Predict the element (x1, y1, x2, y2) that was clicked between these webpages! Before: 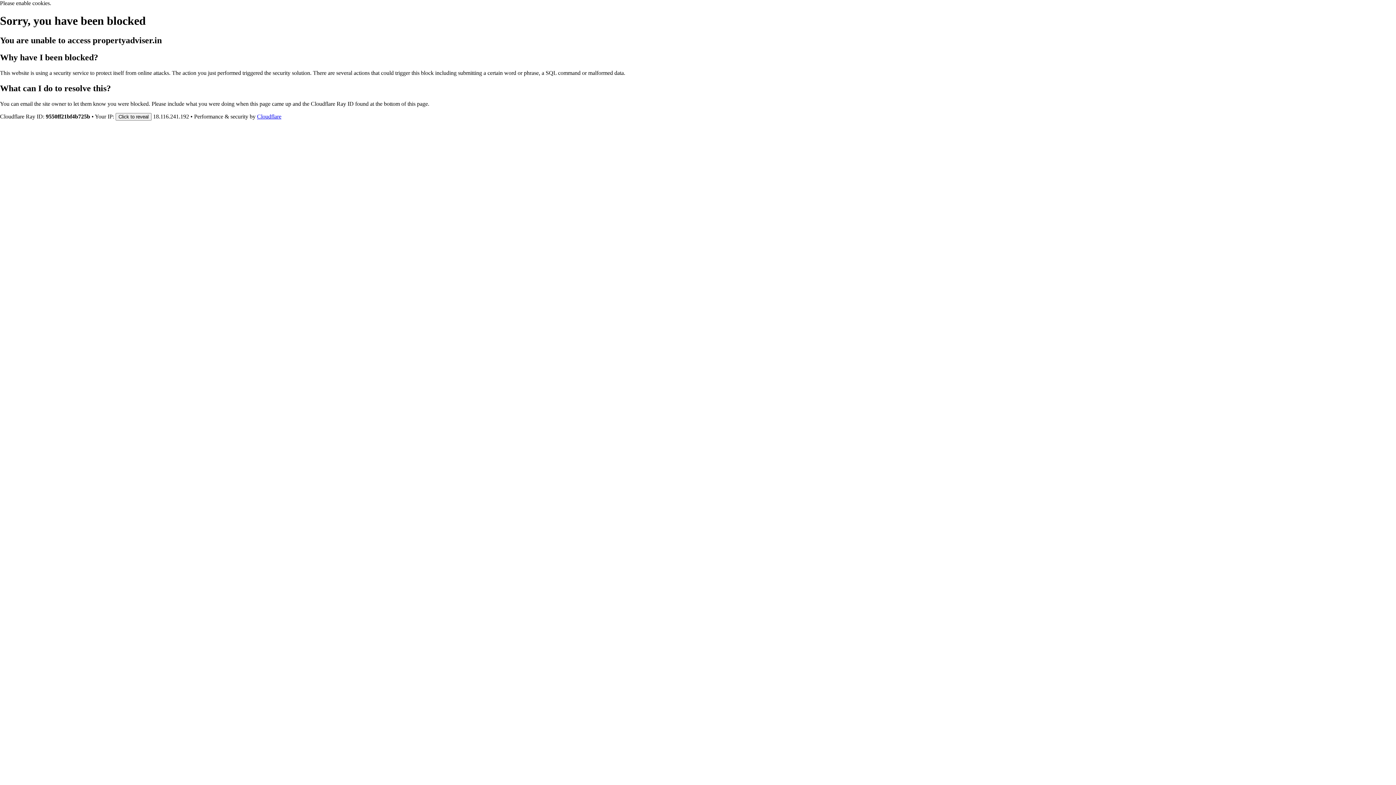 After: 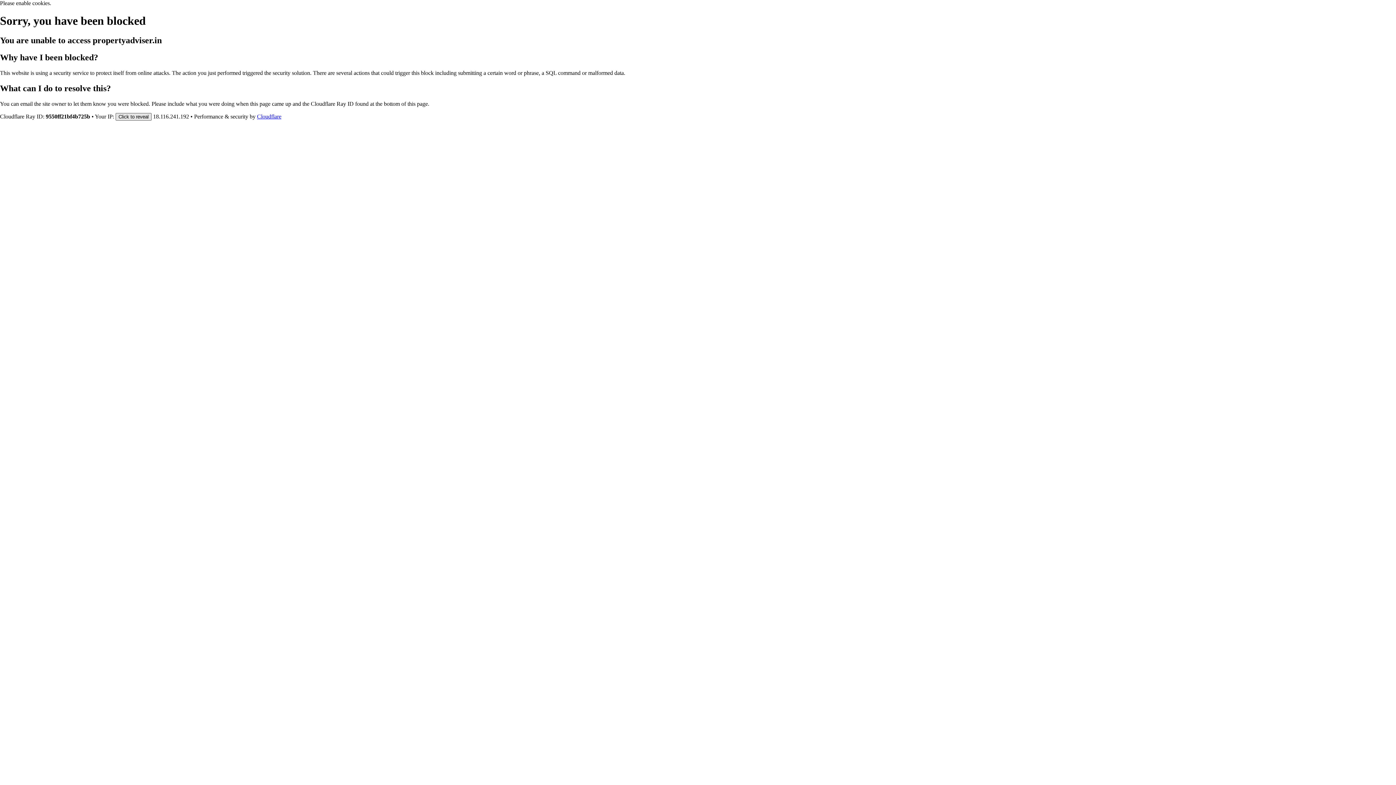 Action: label: Click to reveal bbox: (115, 112, 151, 120)